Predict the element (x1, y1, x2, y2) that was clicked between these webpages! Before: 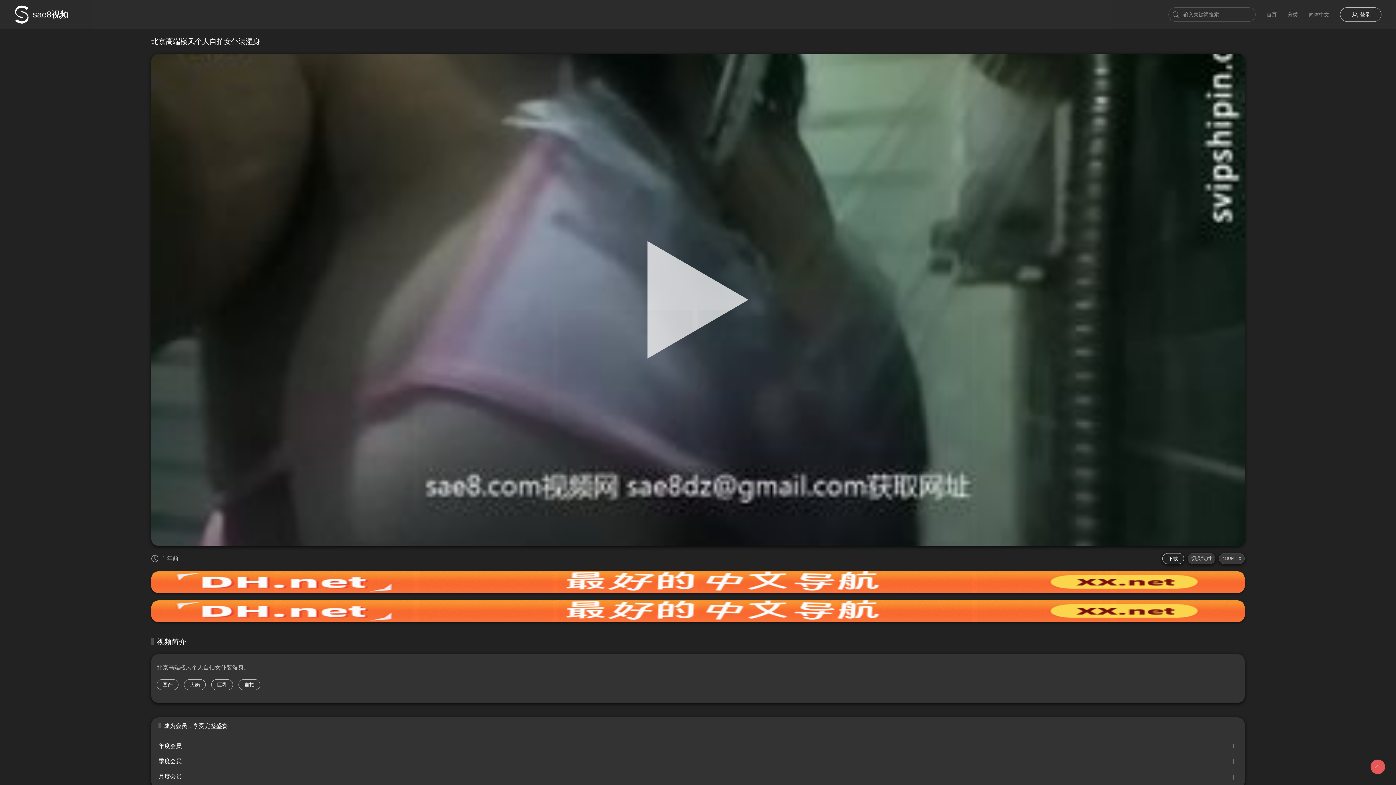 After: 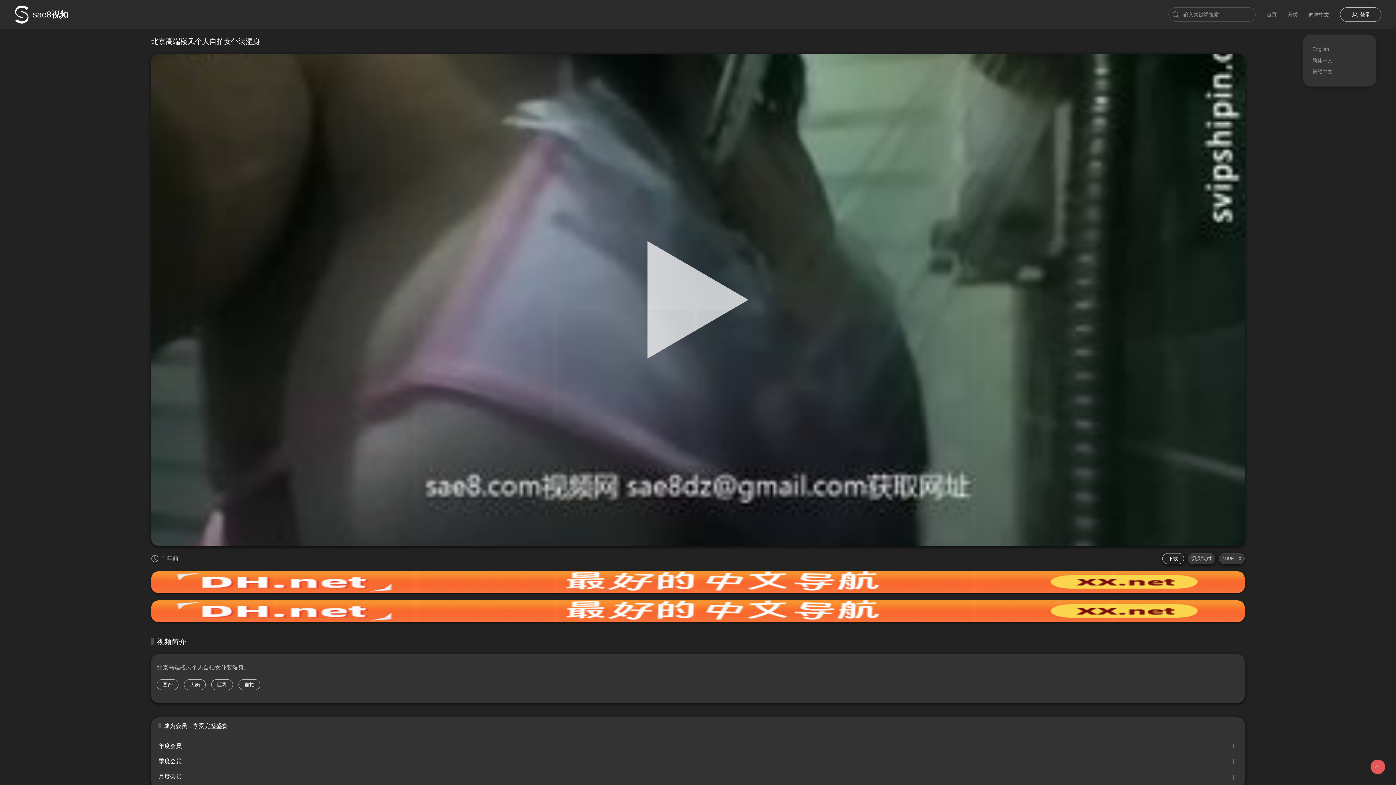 Action: bbox: (1303, 0, 1334, 29) label: 简体中文